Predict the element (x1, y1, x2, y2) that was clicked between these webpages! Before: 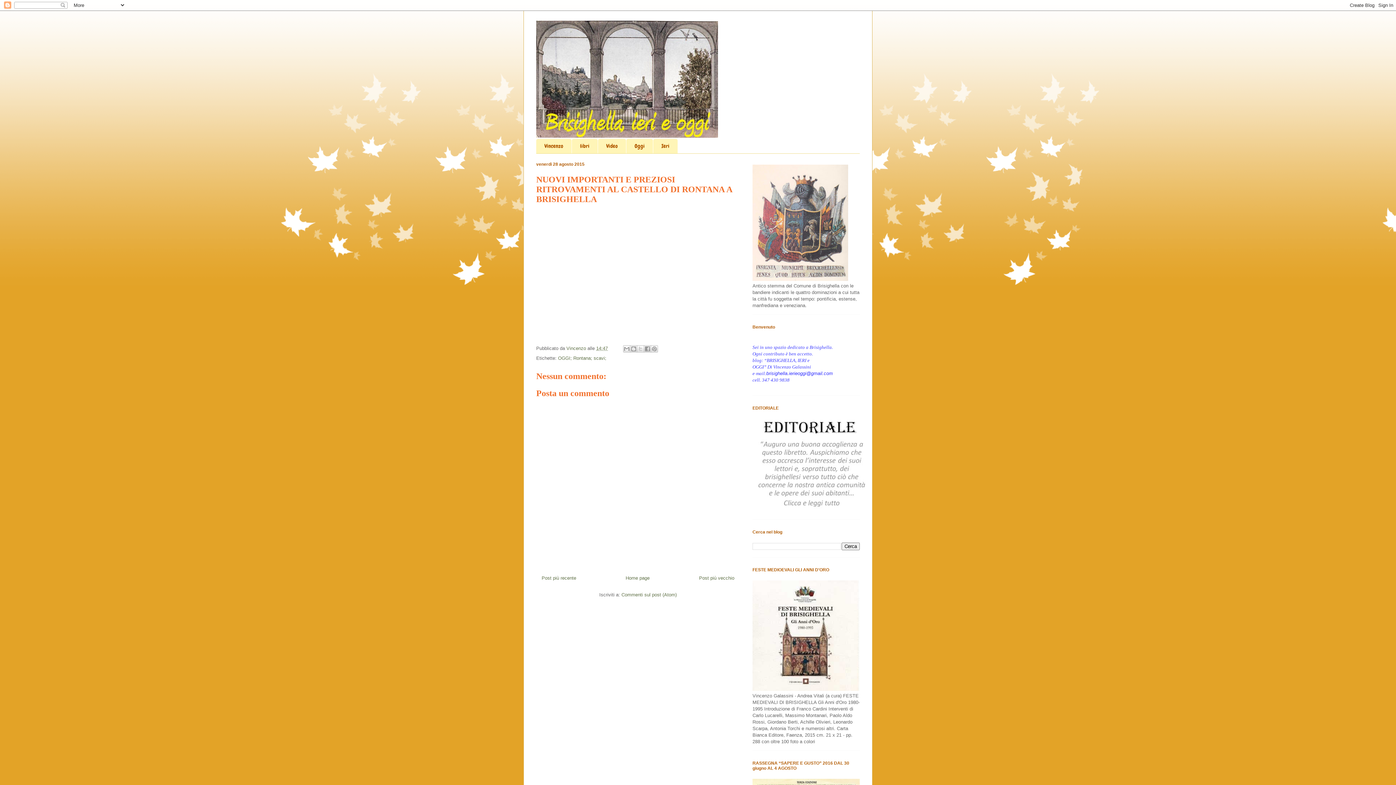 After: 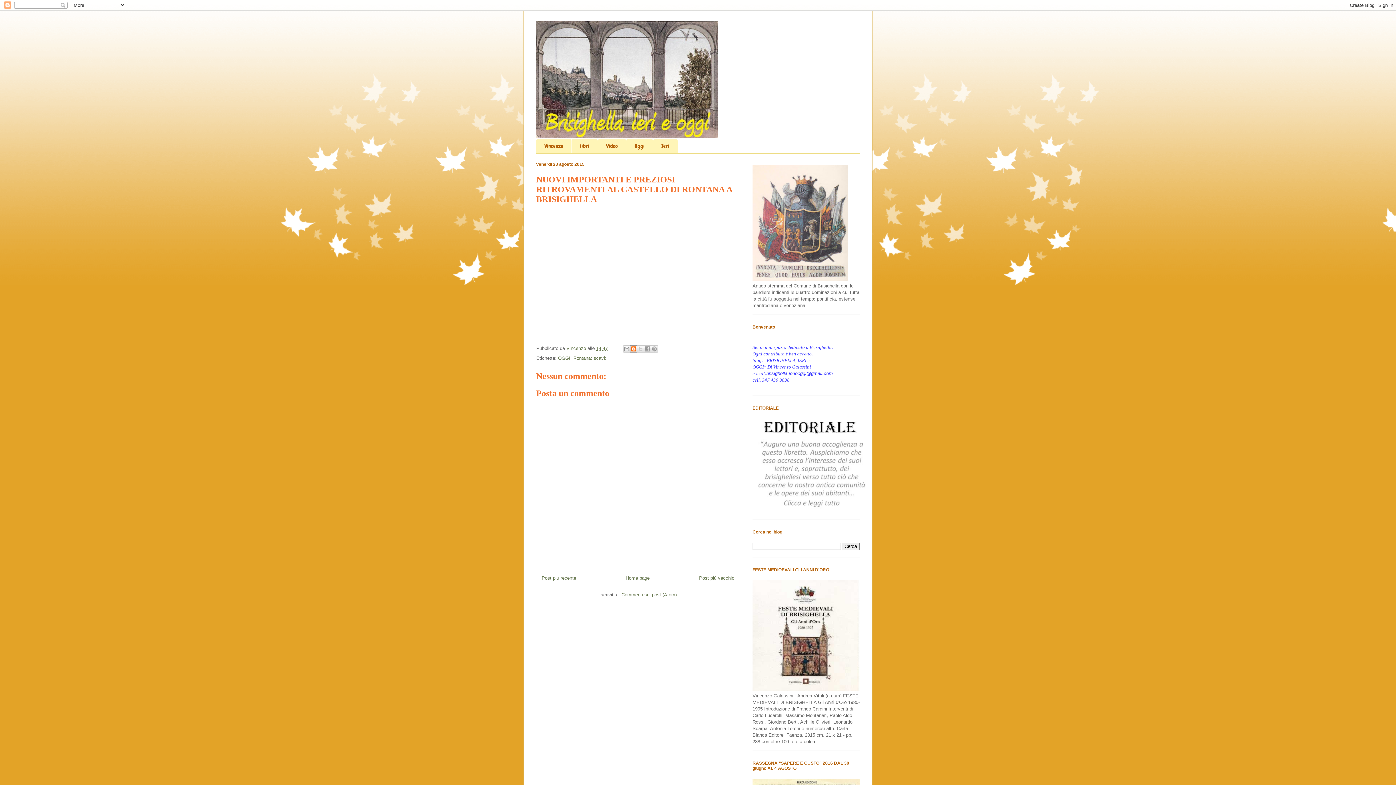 Action: label: Postalo sul blog bbox: (630, 345, 637, 352)